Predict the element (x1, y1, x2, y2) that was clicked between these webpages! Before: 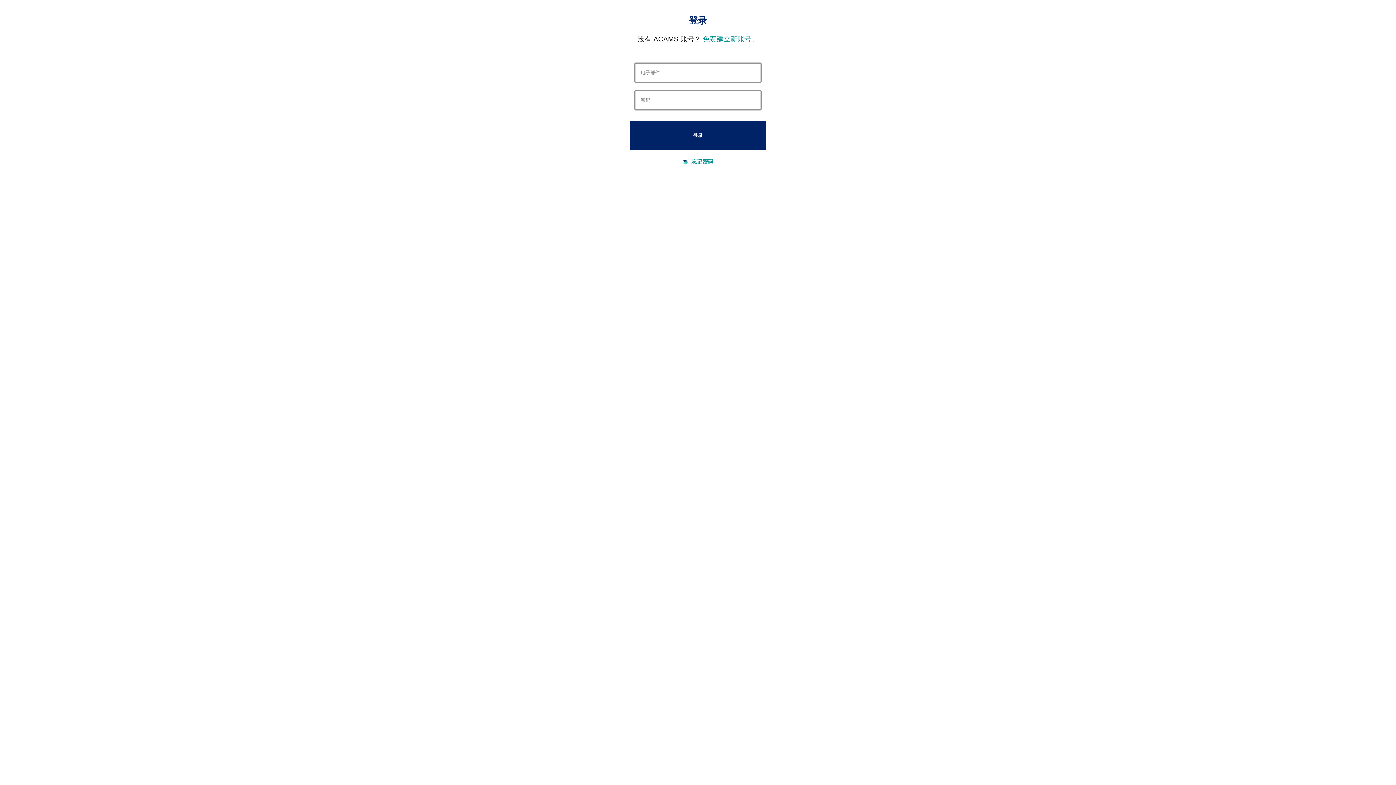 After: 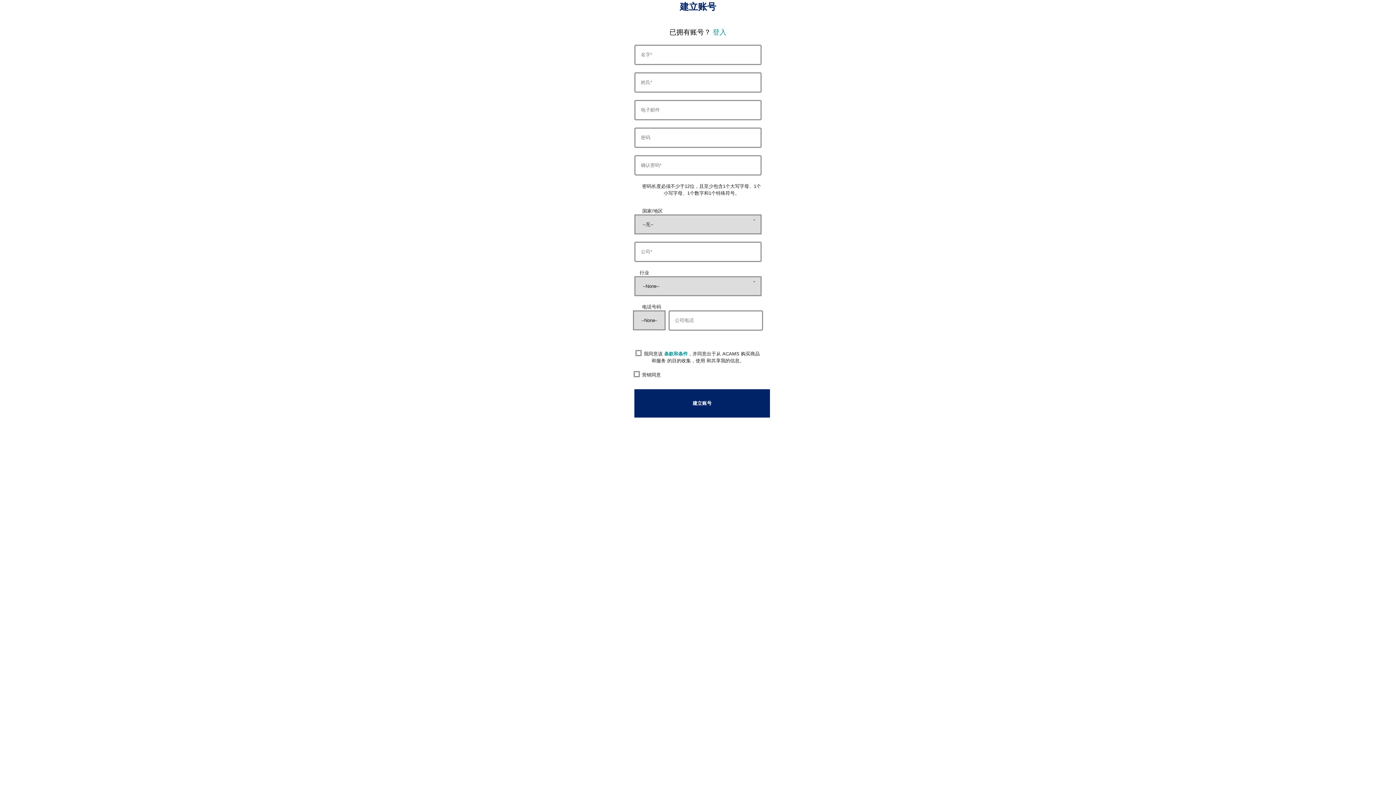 Action: label: 免费建立新账号。 bbox: (703, 35, 758, 42)